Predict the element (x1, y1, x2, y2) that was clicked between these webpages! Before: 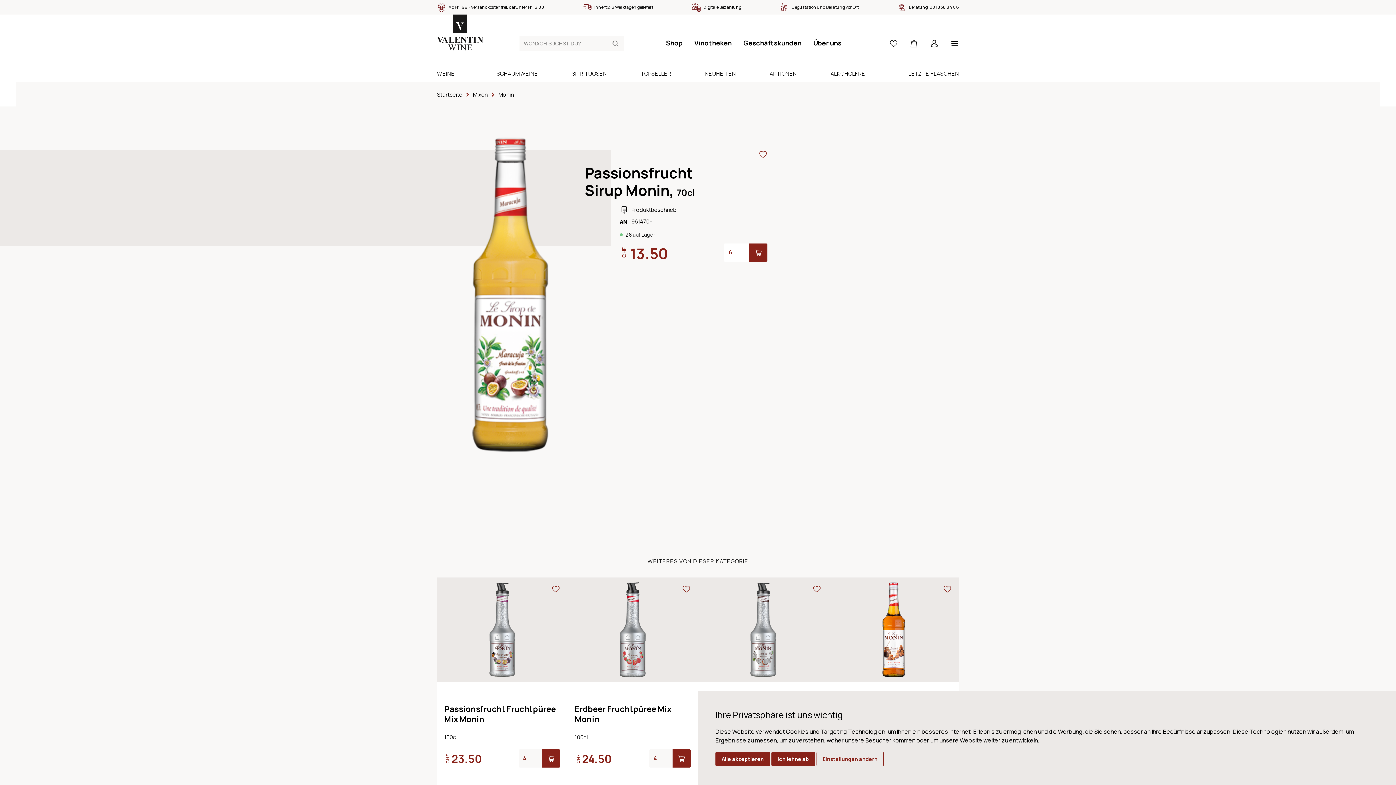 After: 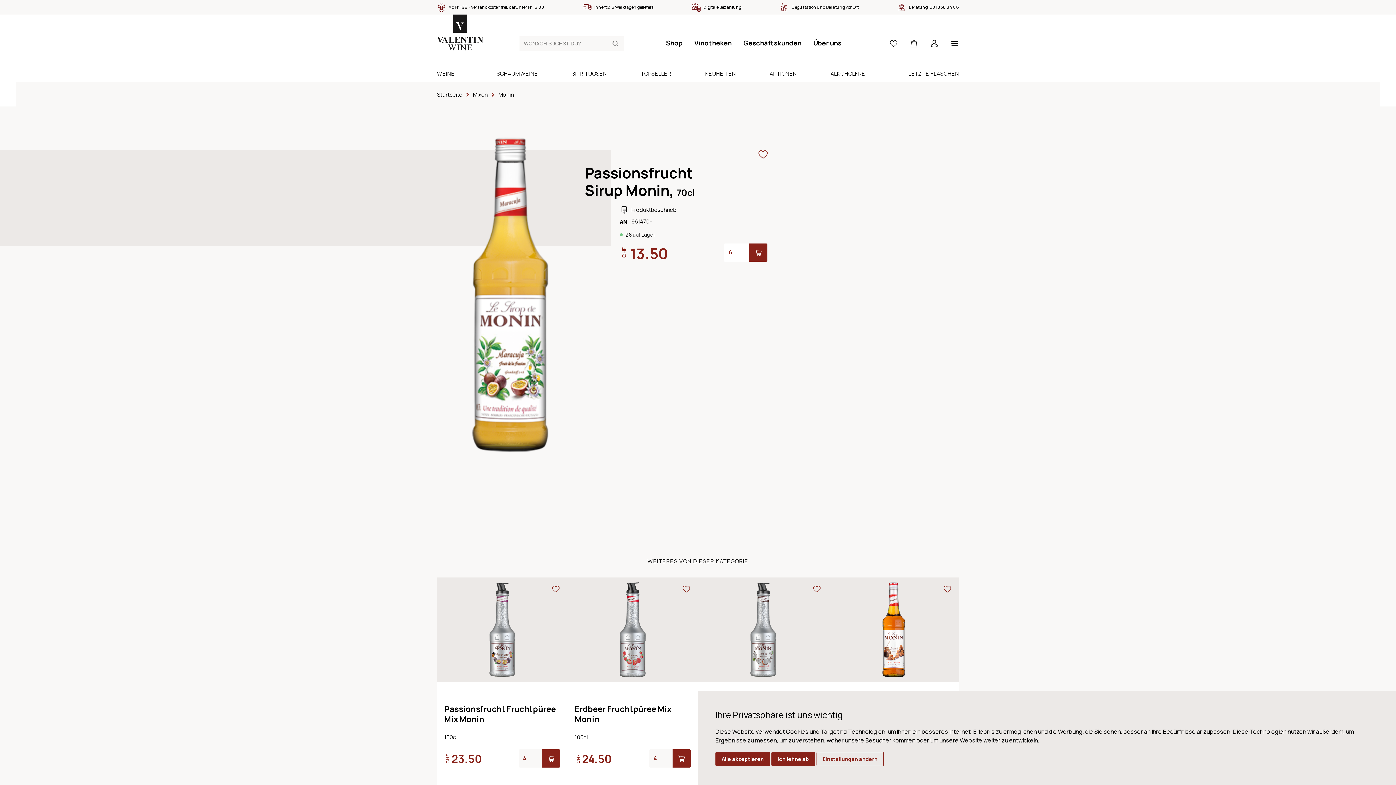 Action: bbox: (759, 150, 767, 158) label: Zur Wunschliste zugefügt